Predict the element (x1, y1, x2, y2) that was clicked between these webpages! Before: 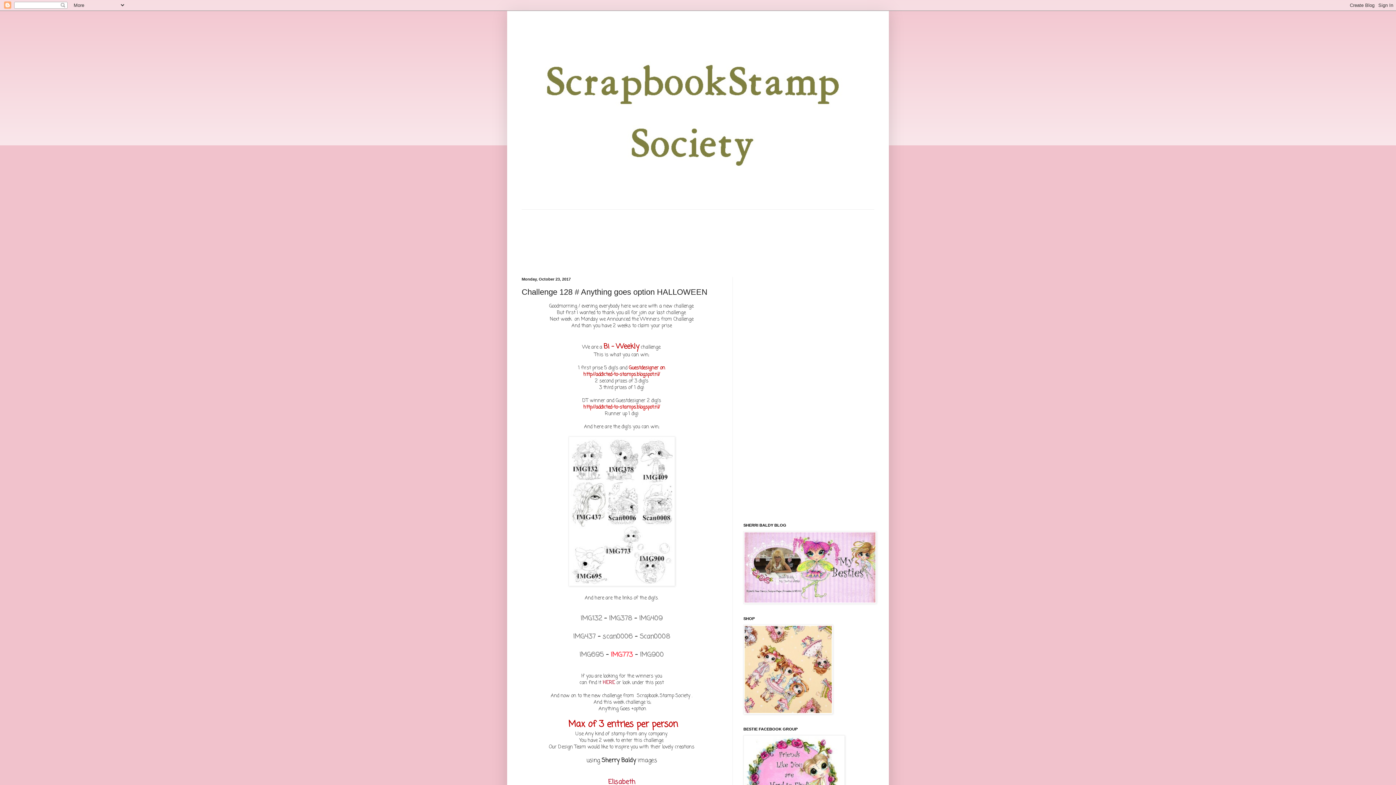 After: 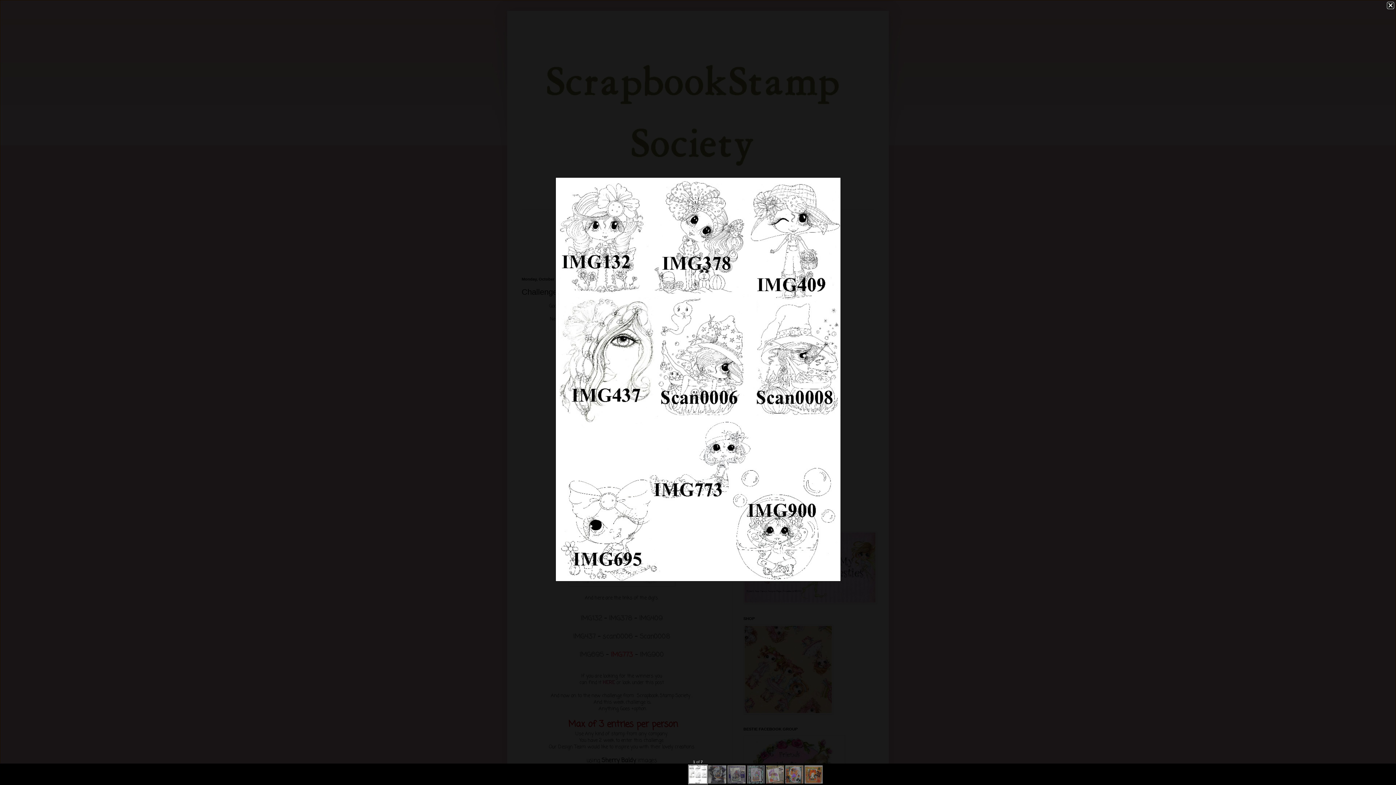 Action: bbox: (568, 581, 675, 588)